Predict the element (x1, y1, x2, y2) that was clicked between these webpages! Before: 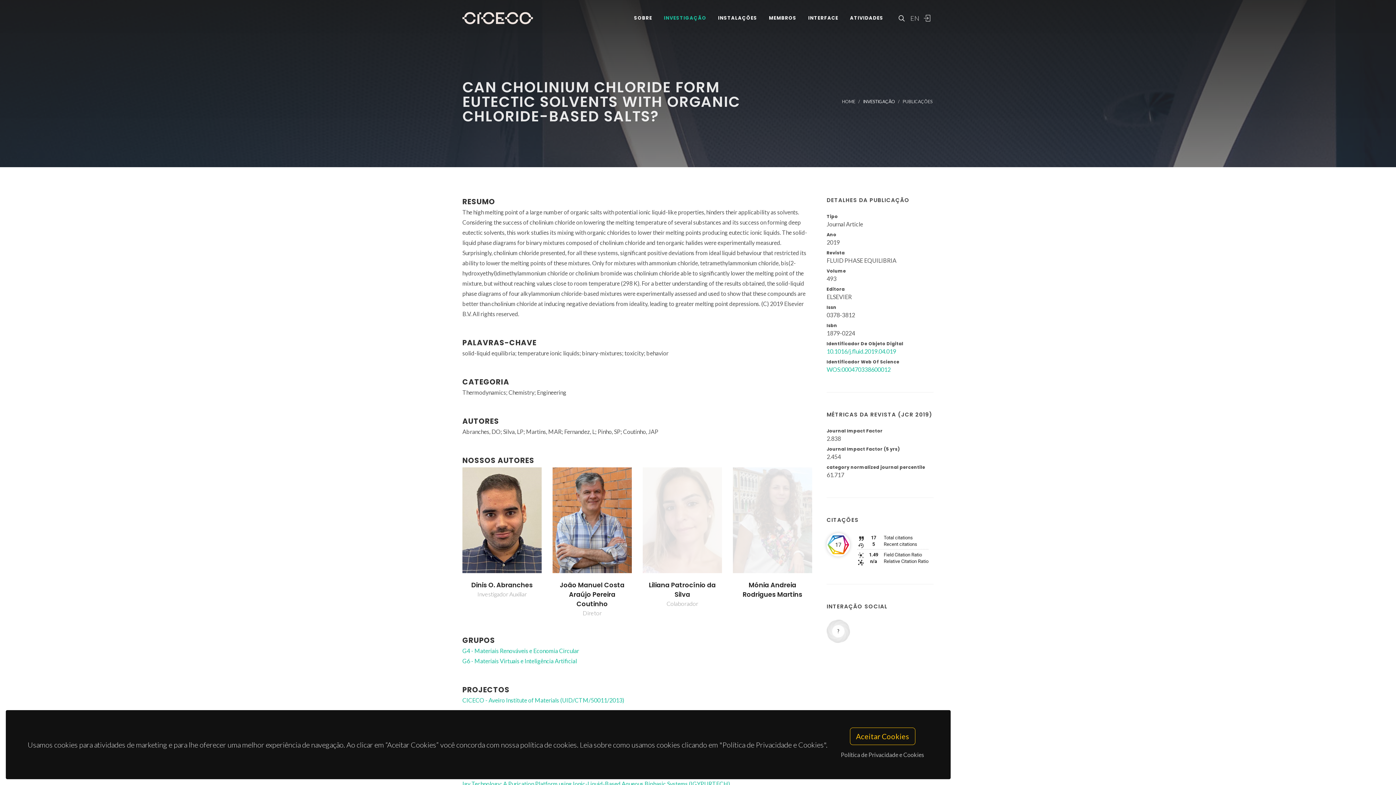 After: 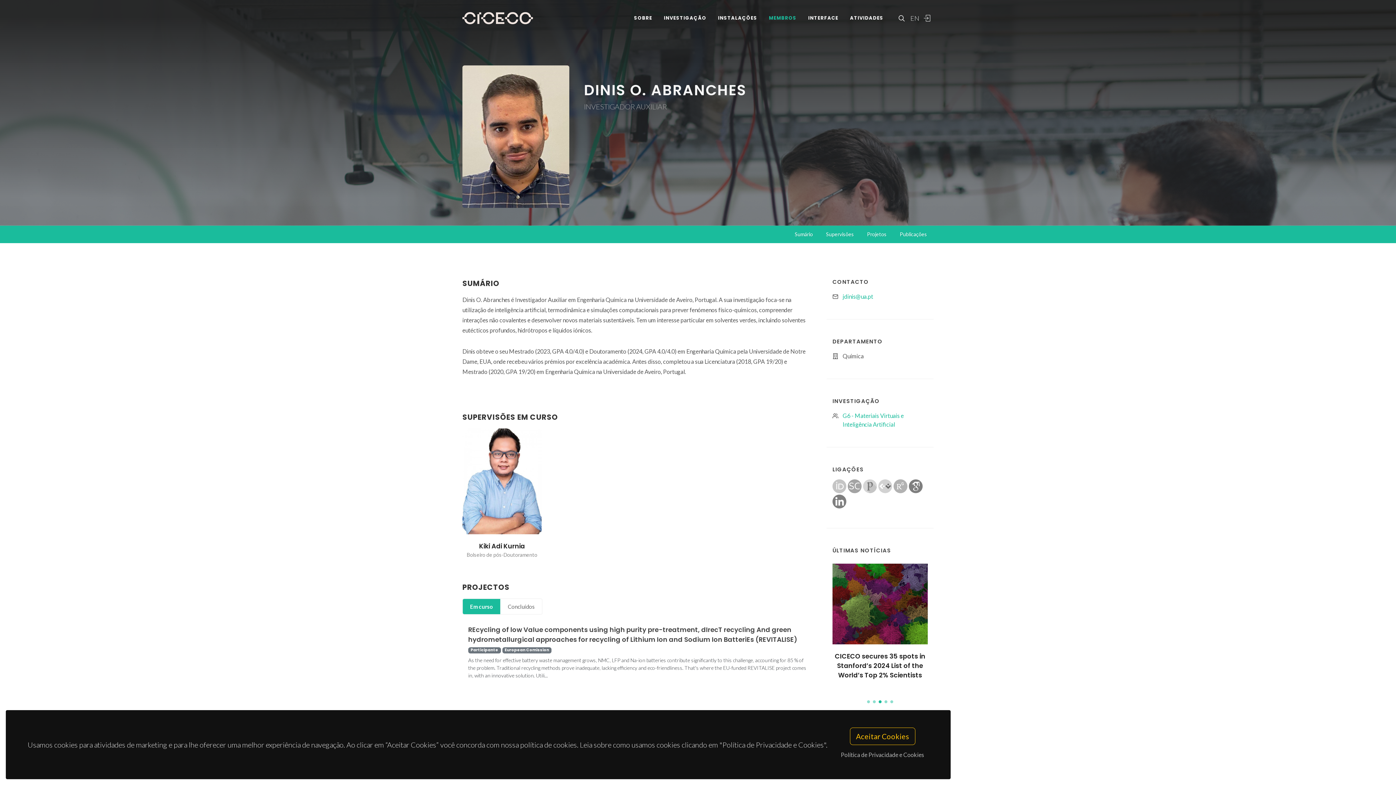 Action: bbox: (462, 467, 541, 573)